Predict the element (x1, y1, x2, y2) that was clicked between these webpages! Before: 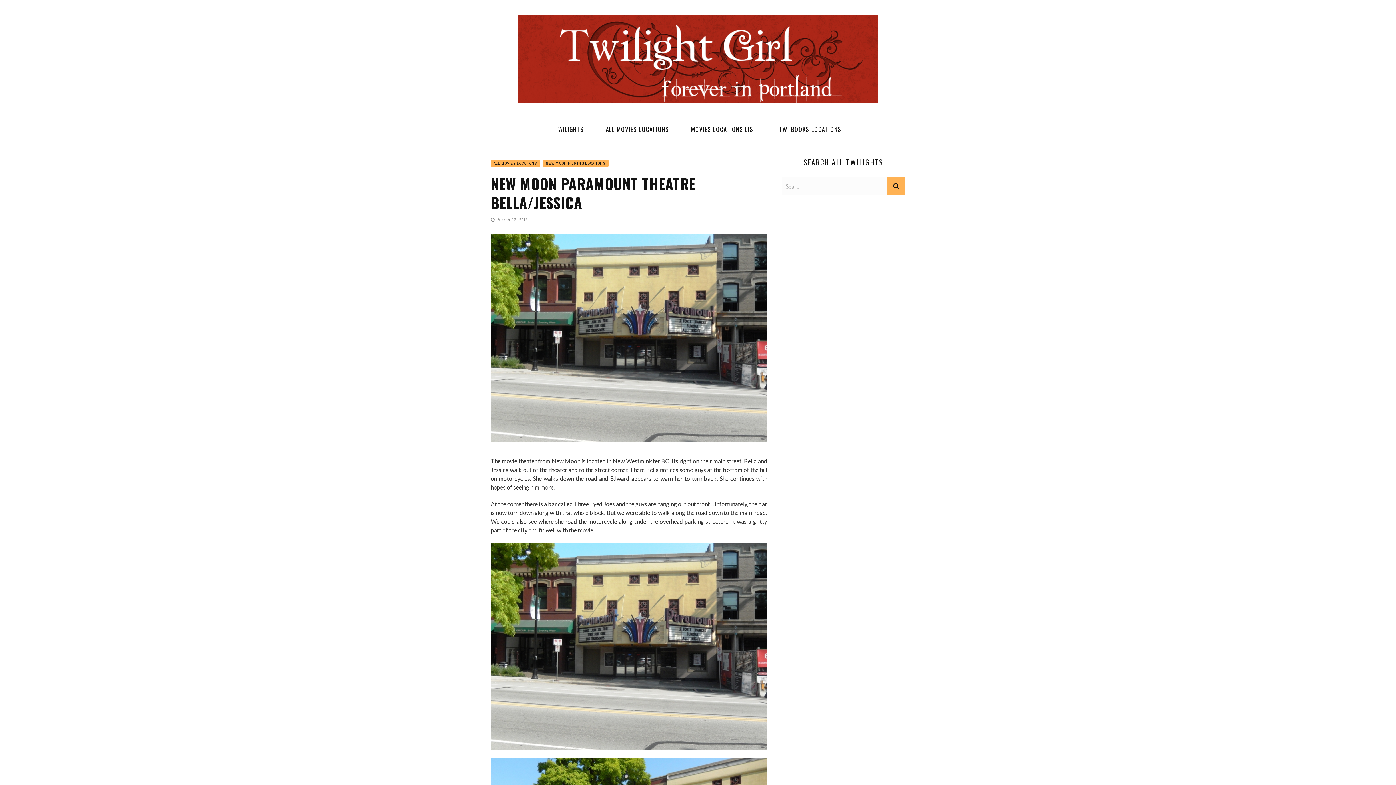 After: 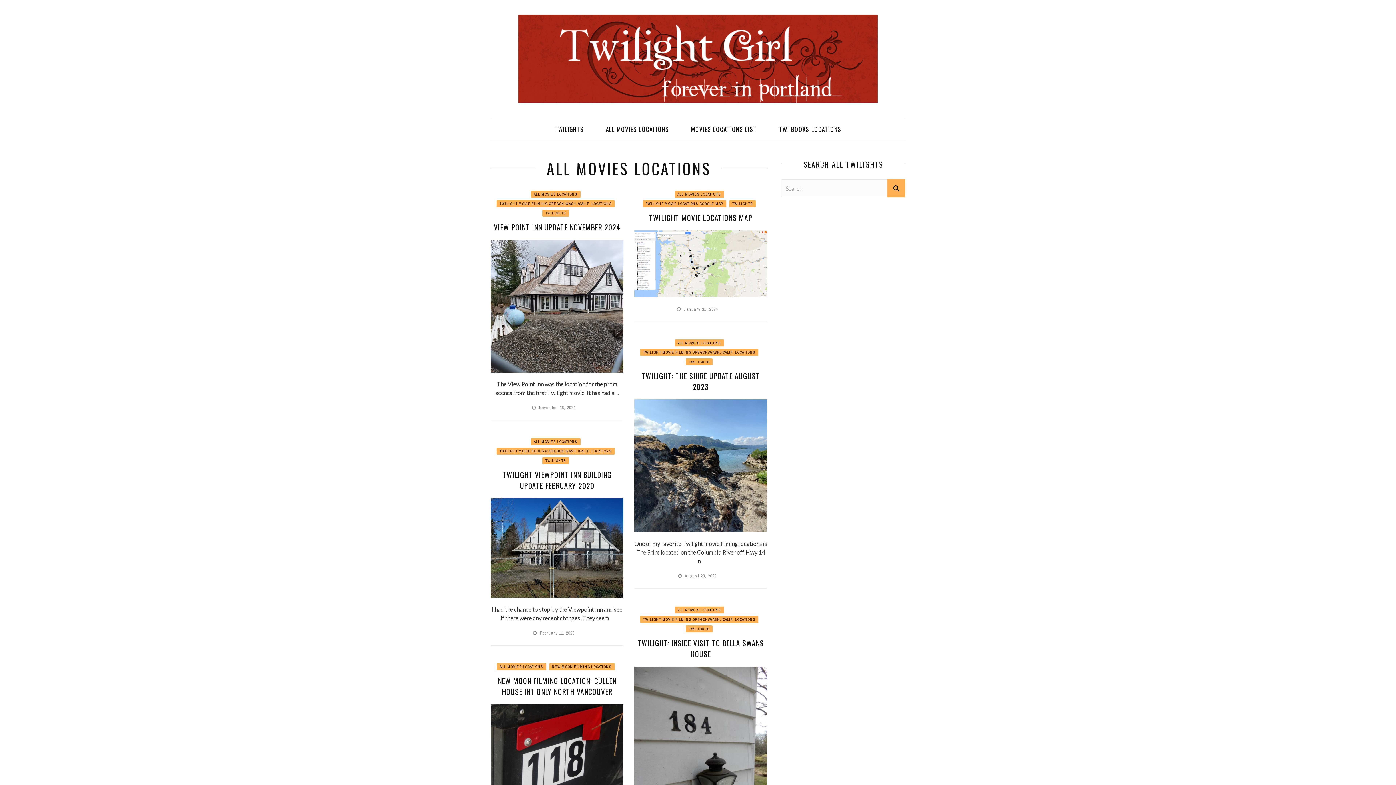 Action: bbox: (595, 118, 680, 140) label: ALL MOVIES LOCATIONS